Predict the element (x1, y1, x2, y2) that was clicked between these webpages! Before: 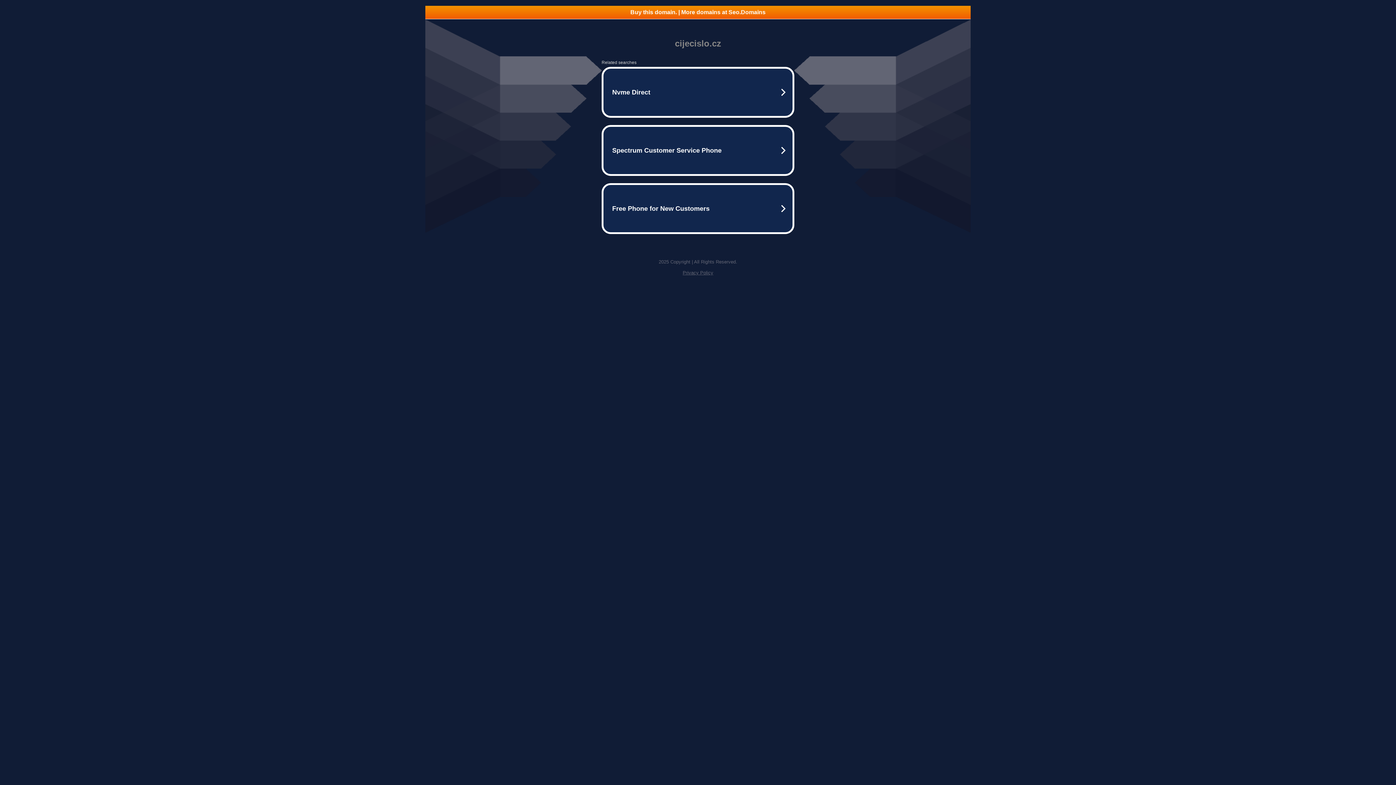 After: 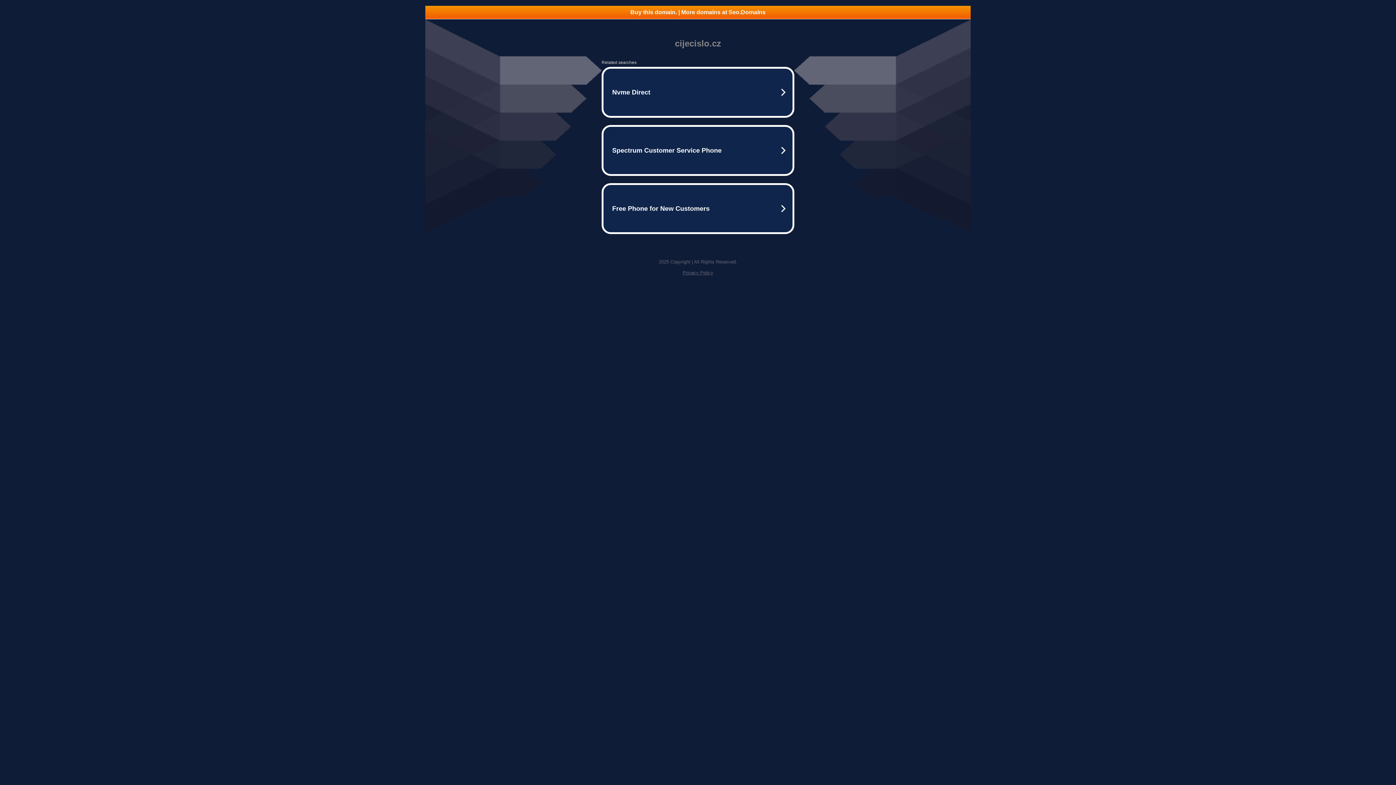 Action: label: Privacy Policy bbox: (682, 270, 713, 275)